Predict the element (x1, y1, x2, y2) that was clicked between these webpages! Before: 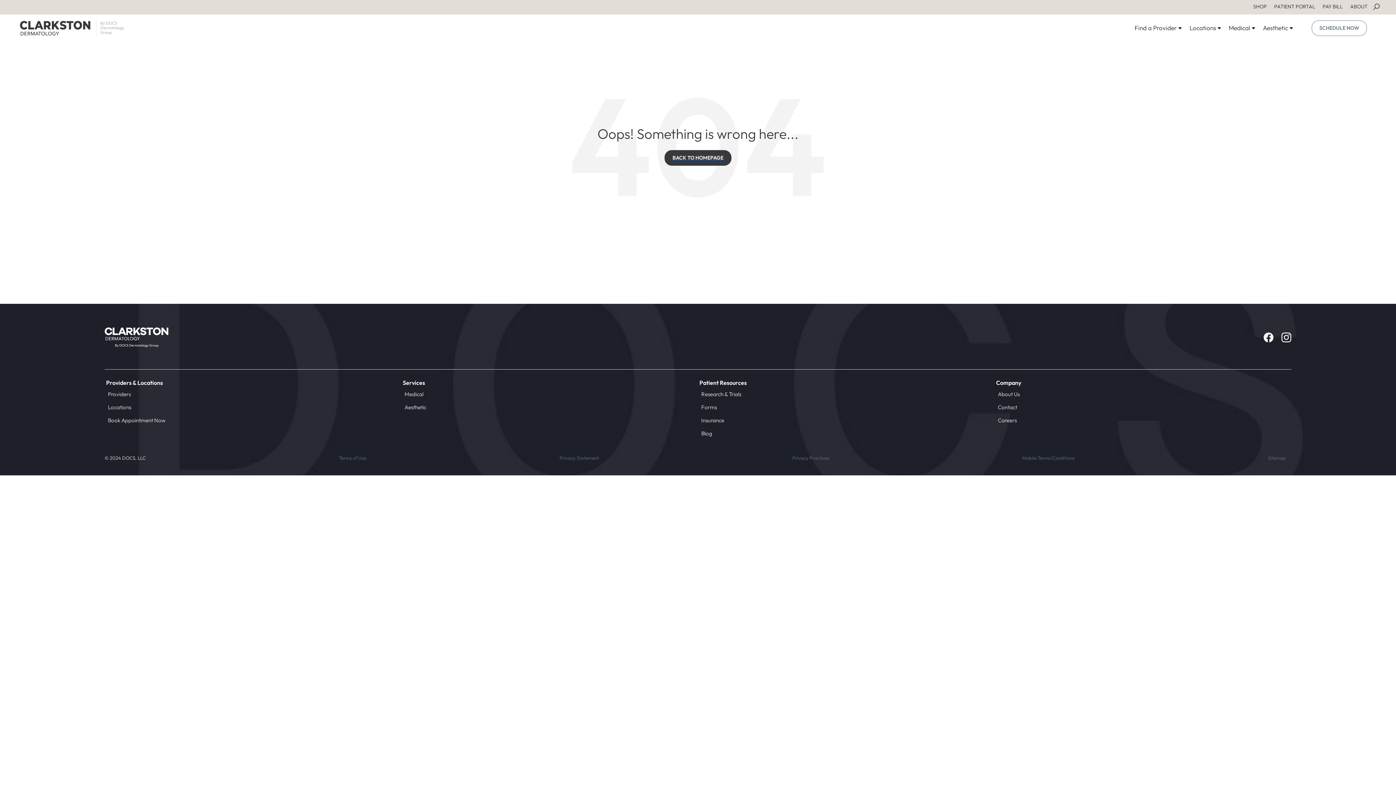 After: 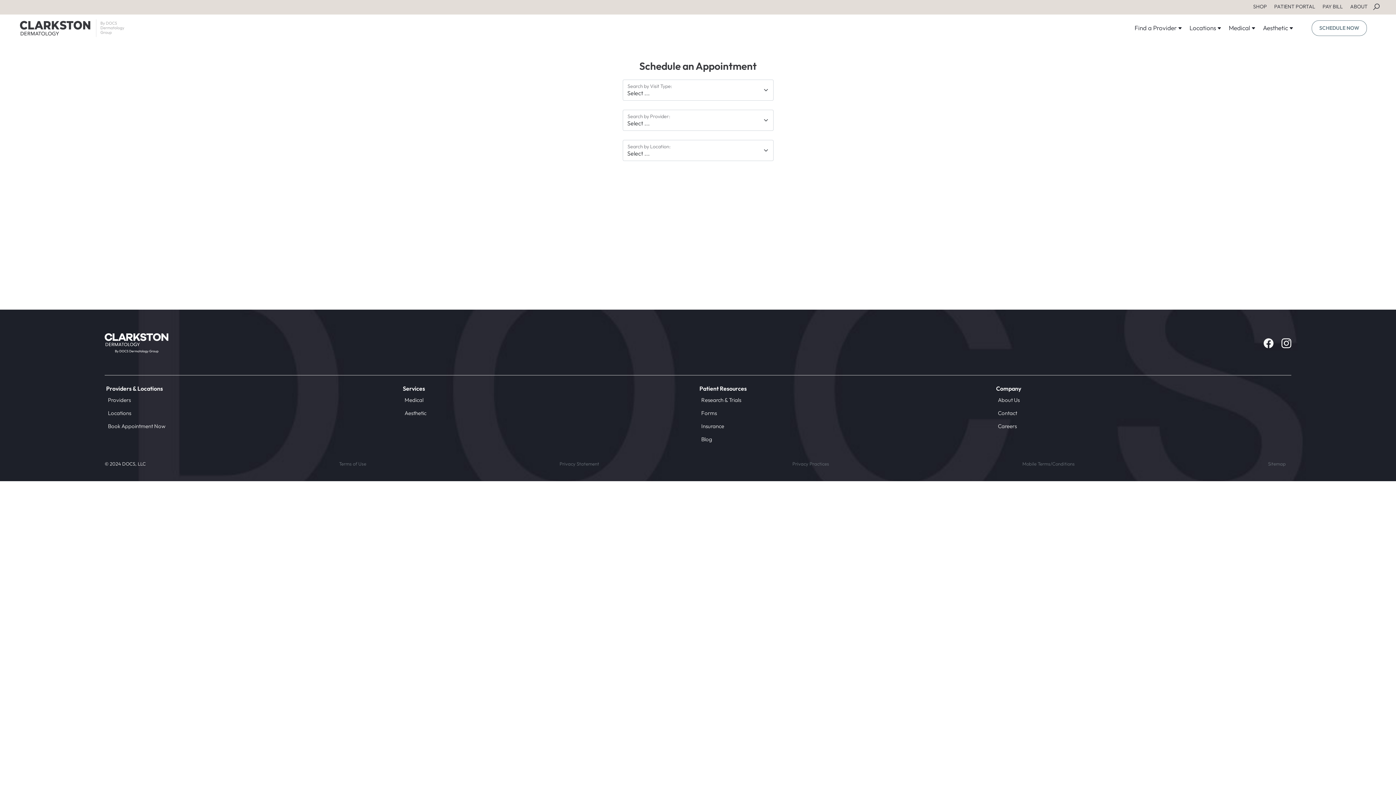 Action: label: SCHEDULE NOW bbox: (1312, 20, 1367, 36)